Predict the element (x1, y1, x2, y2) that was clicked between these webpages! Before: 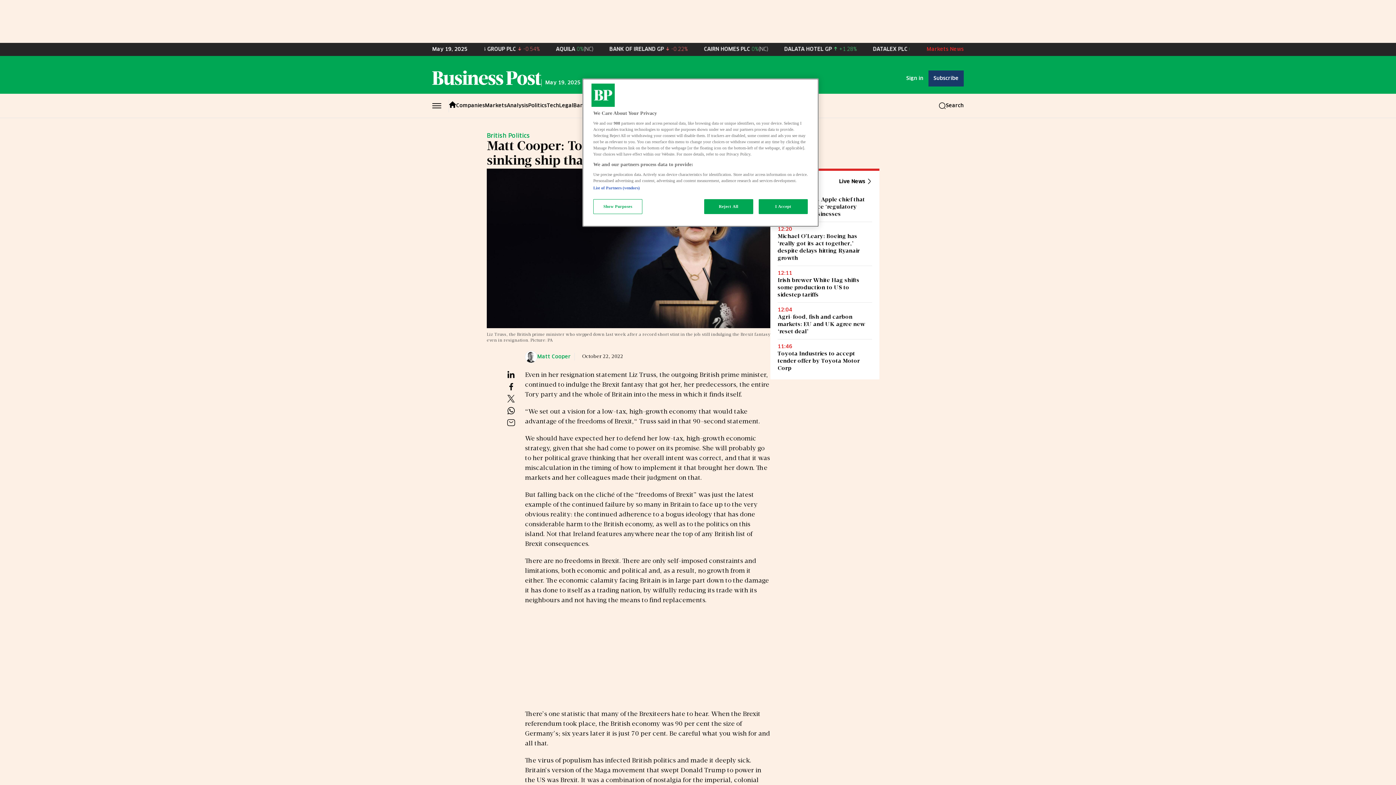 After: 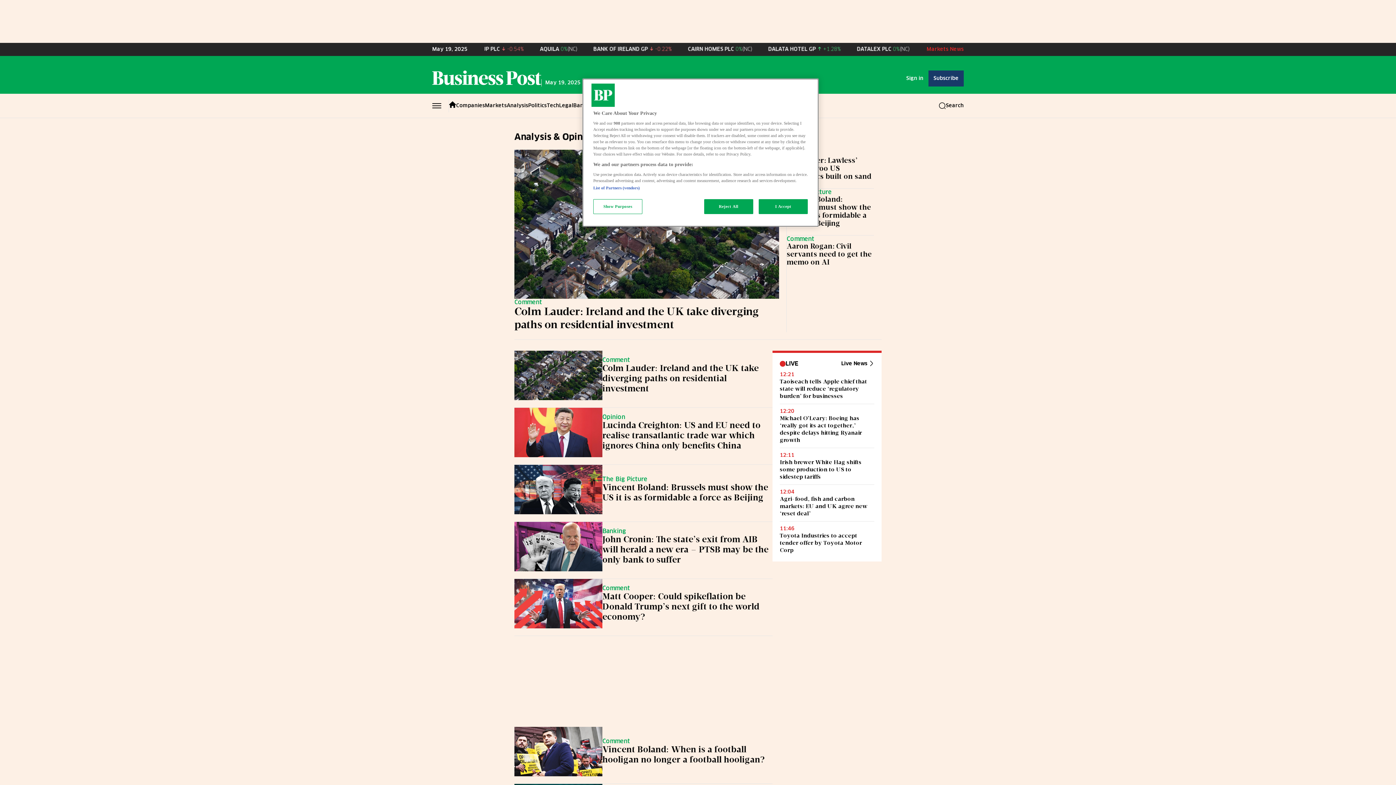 Action: label: Analysis bbox: (506, 94, 528, 116)